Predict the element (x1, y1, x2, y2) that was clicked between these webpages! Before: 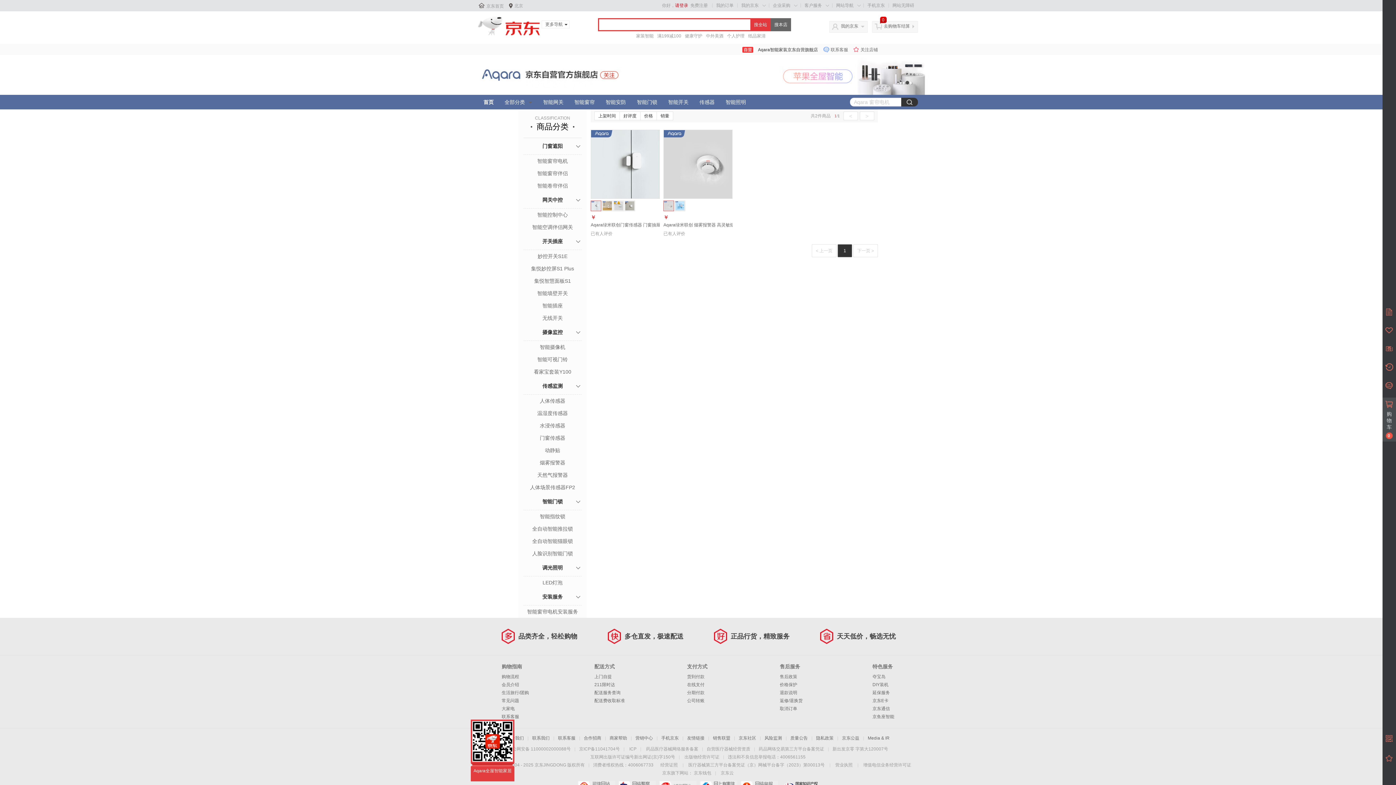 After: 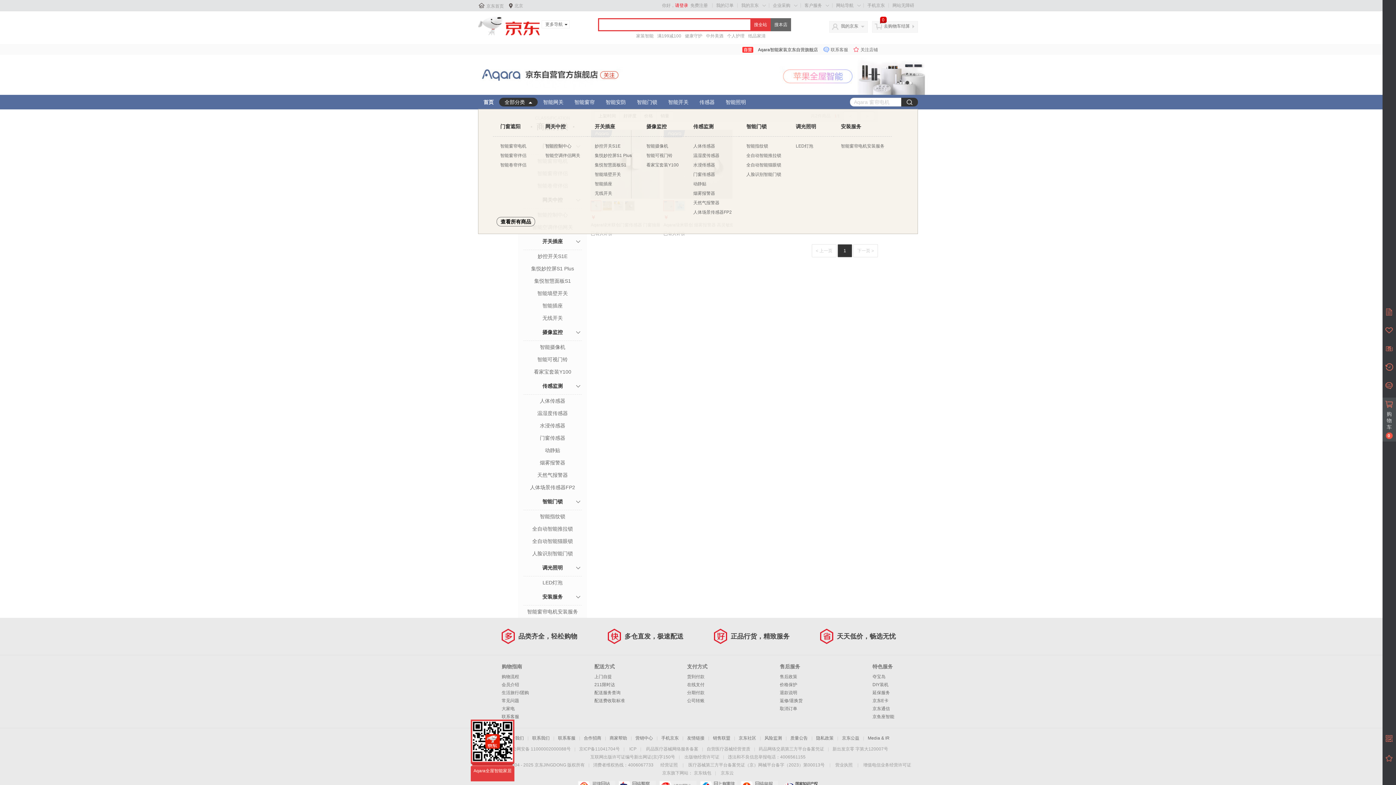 Action: label: 全部分类 bbox: (499, 97, 537, 106)